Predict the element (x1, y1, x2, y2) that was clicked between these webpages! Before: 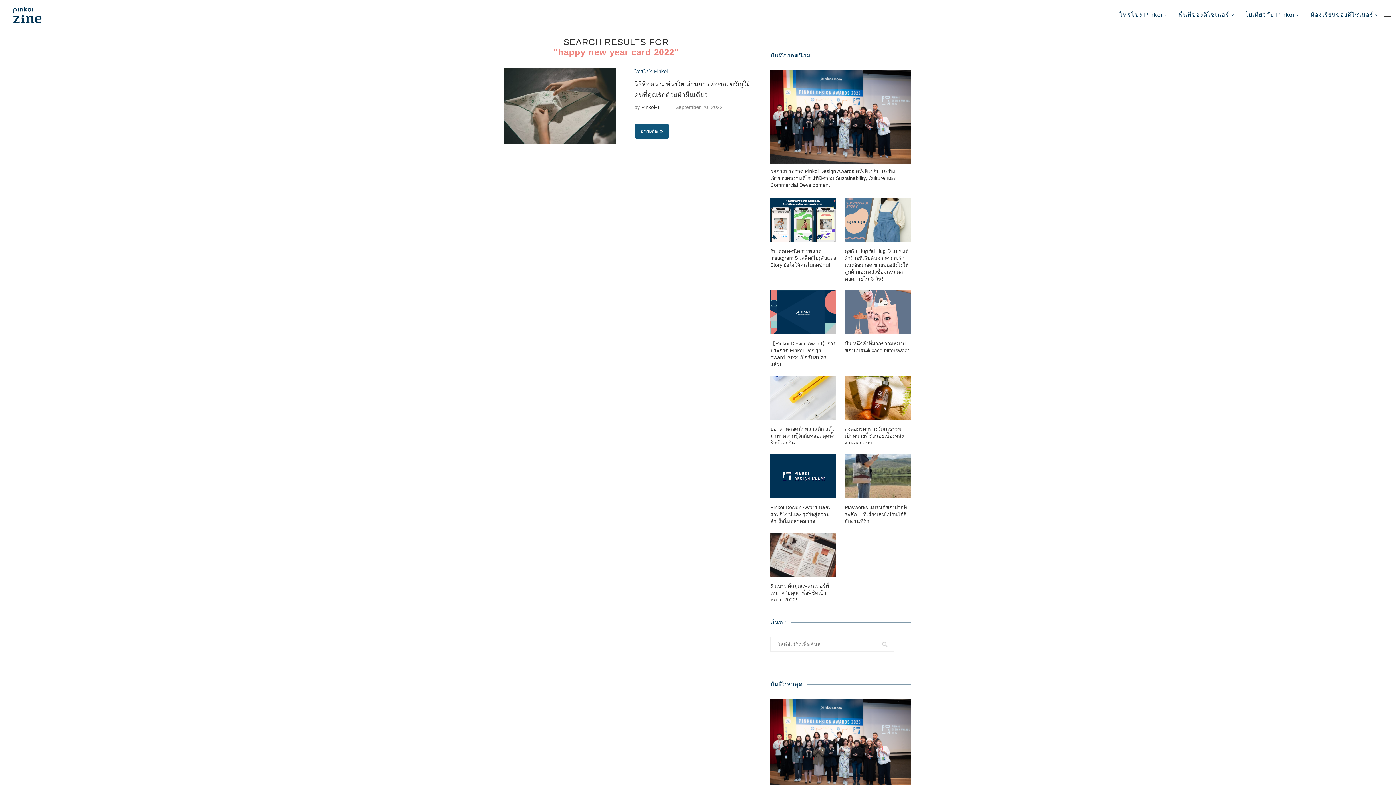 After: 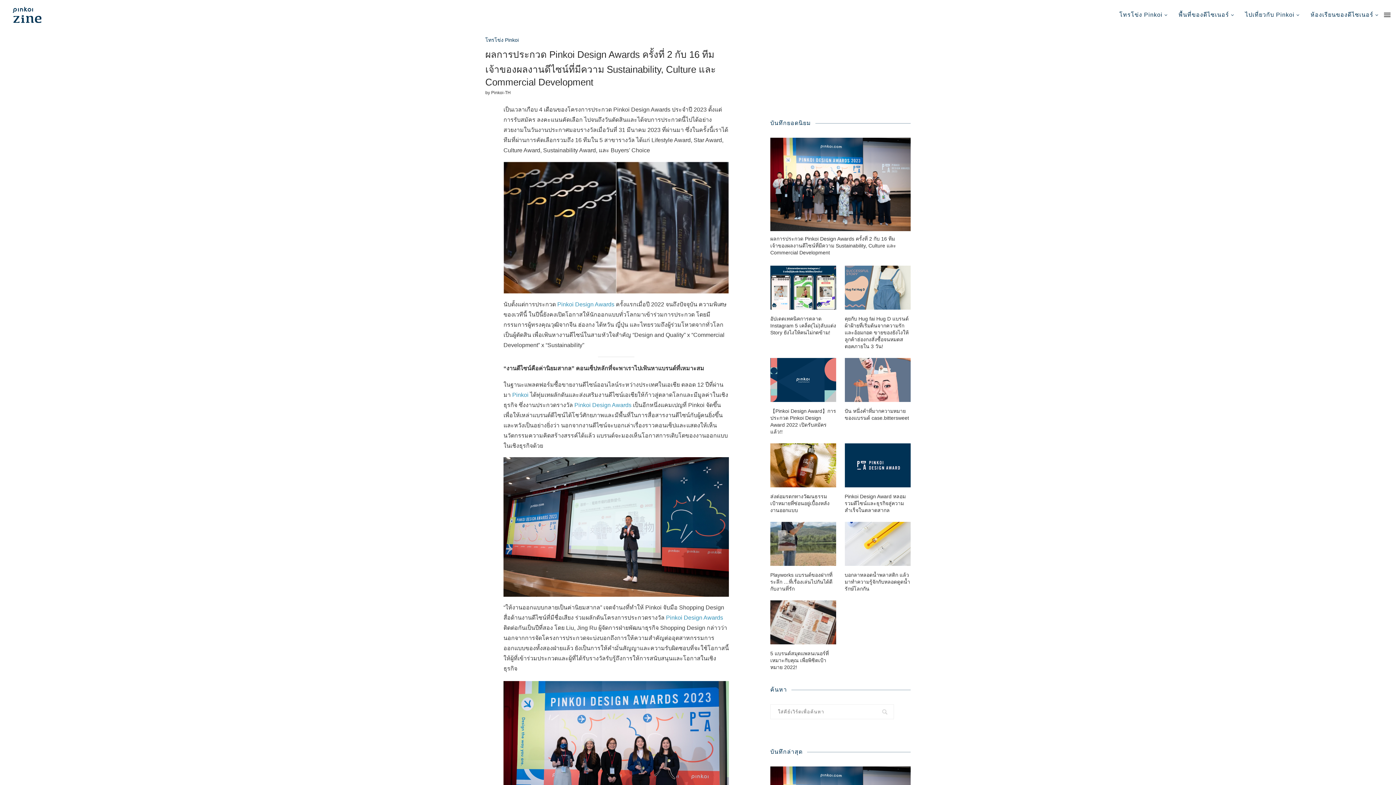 Action: bbox: (770, 70, 910, 163)